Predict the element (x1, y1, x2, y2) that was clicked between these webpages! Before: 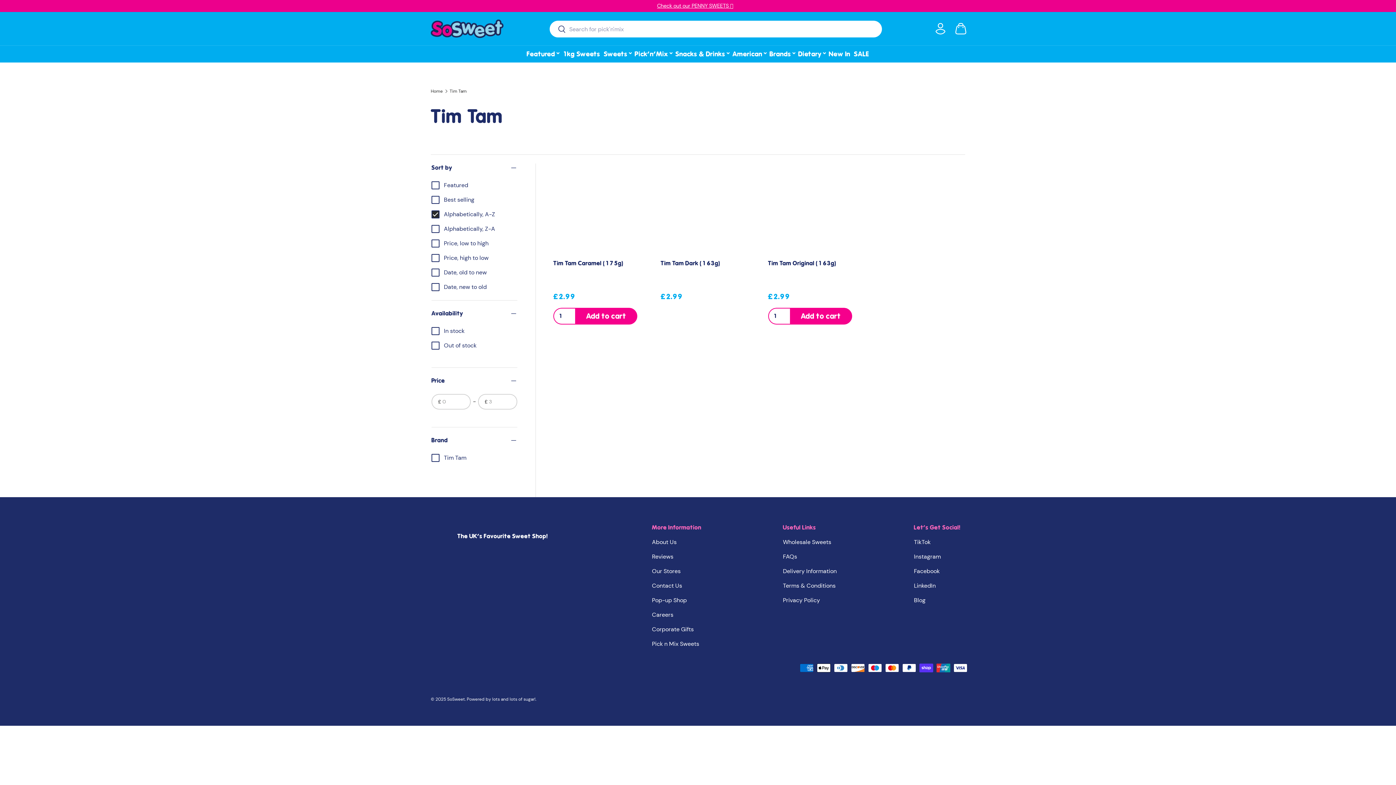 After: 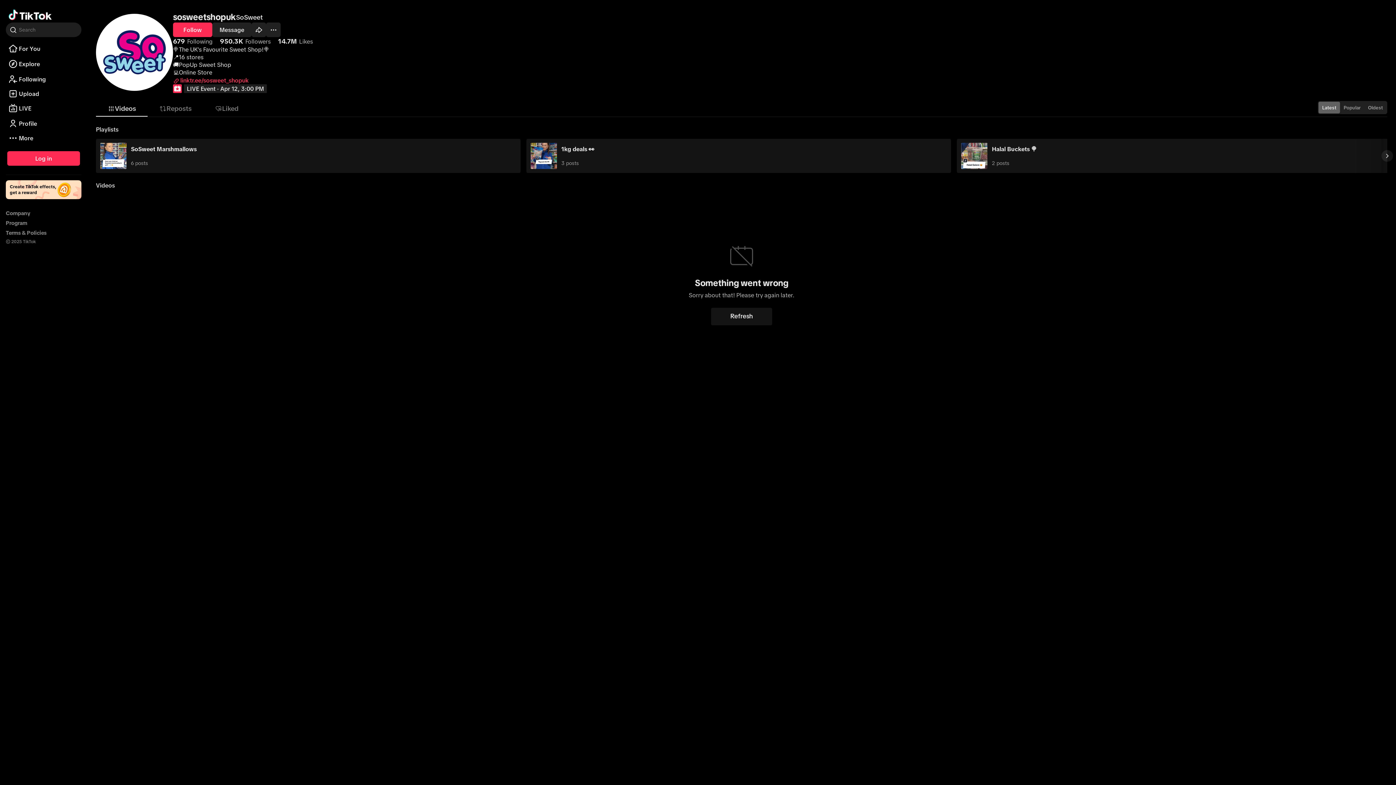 Action: label: TikTok bbox: (914, 538, 930, 546)